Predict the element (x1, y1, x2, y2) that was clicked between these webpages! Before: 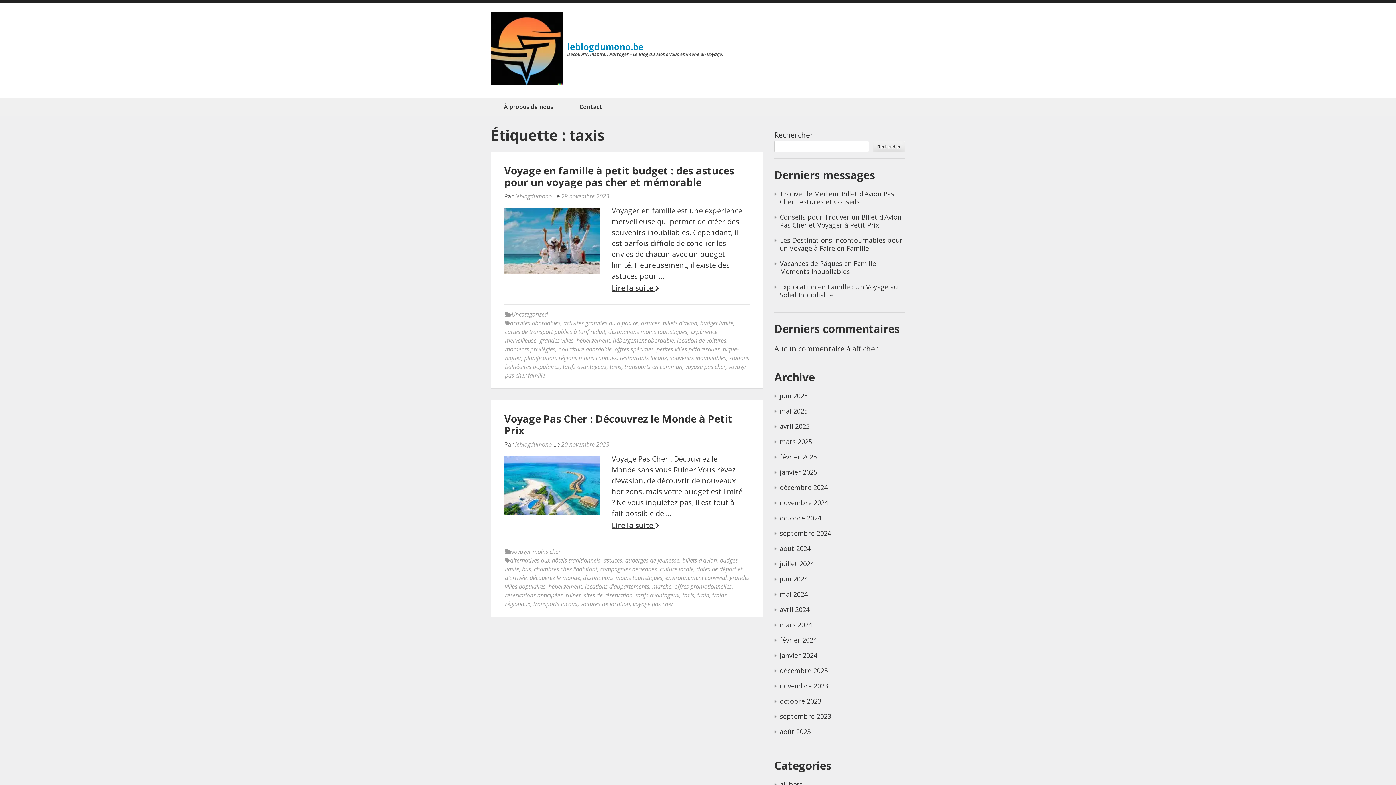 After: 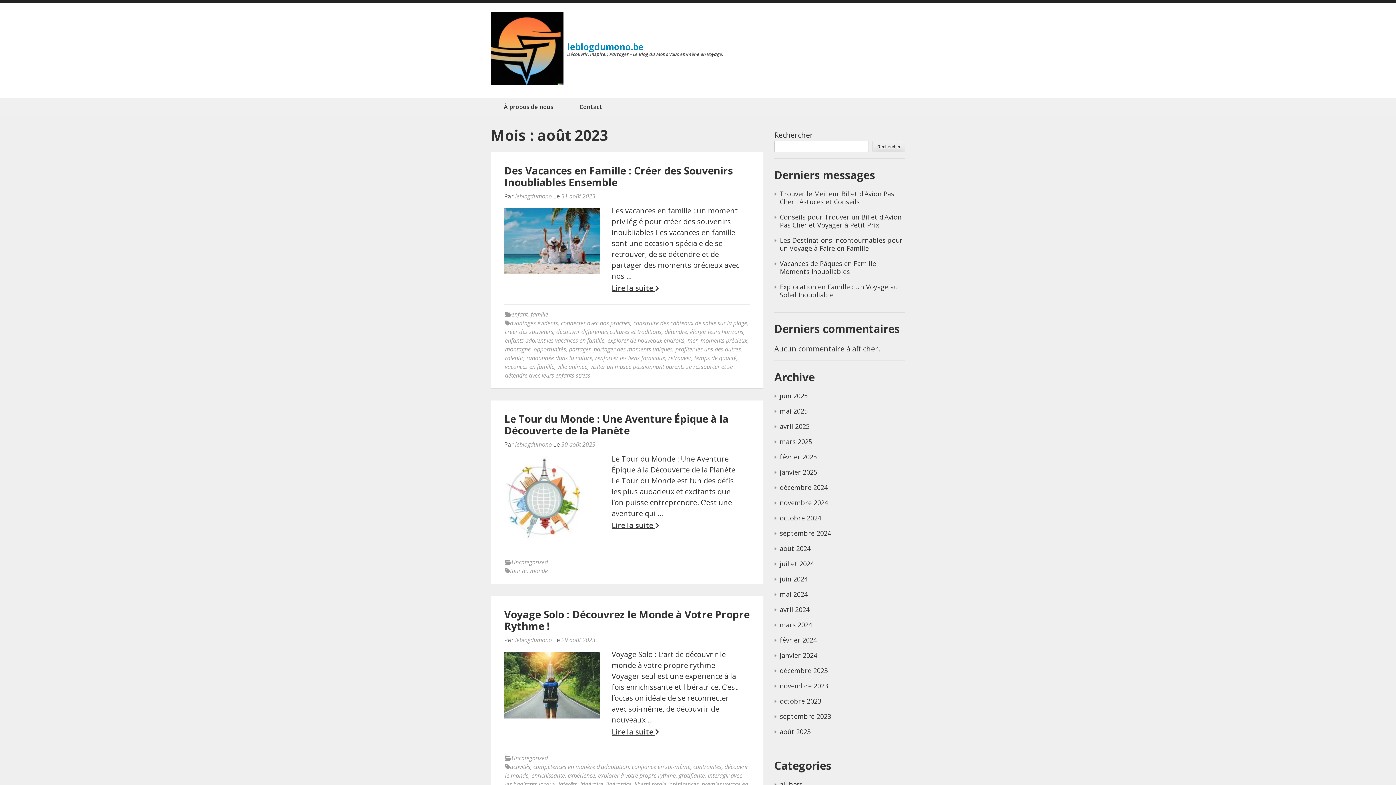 Action: bbox: (780, 727, 810, 736) label: août 2023